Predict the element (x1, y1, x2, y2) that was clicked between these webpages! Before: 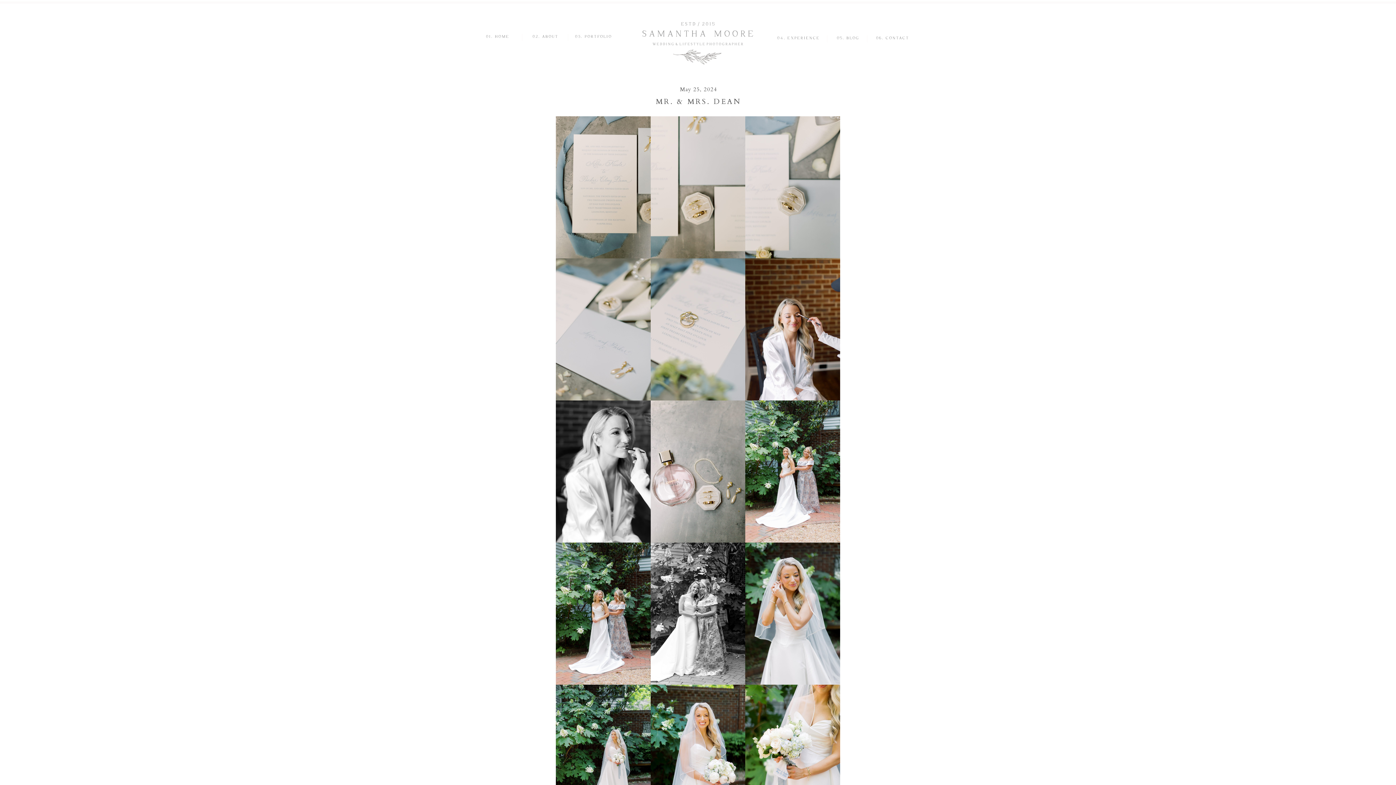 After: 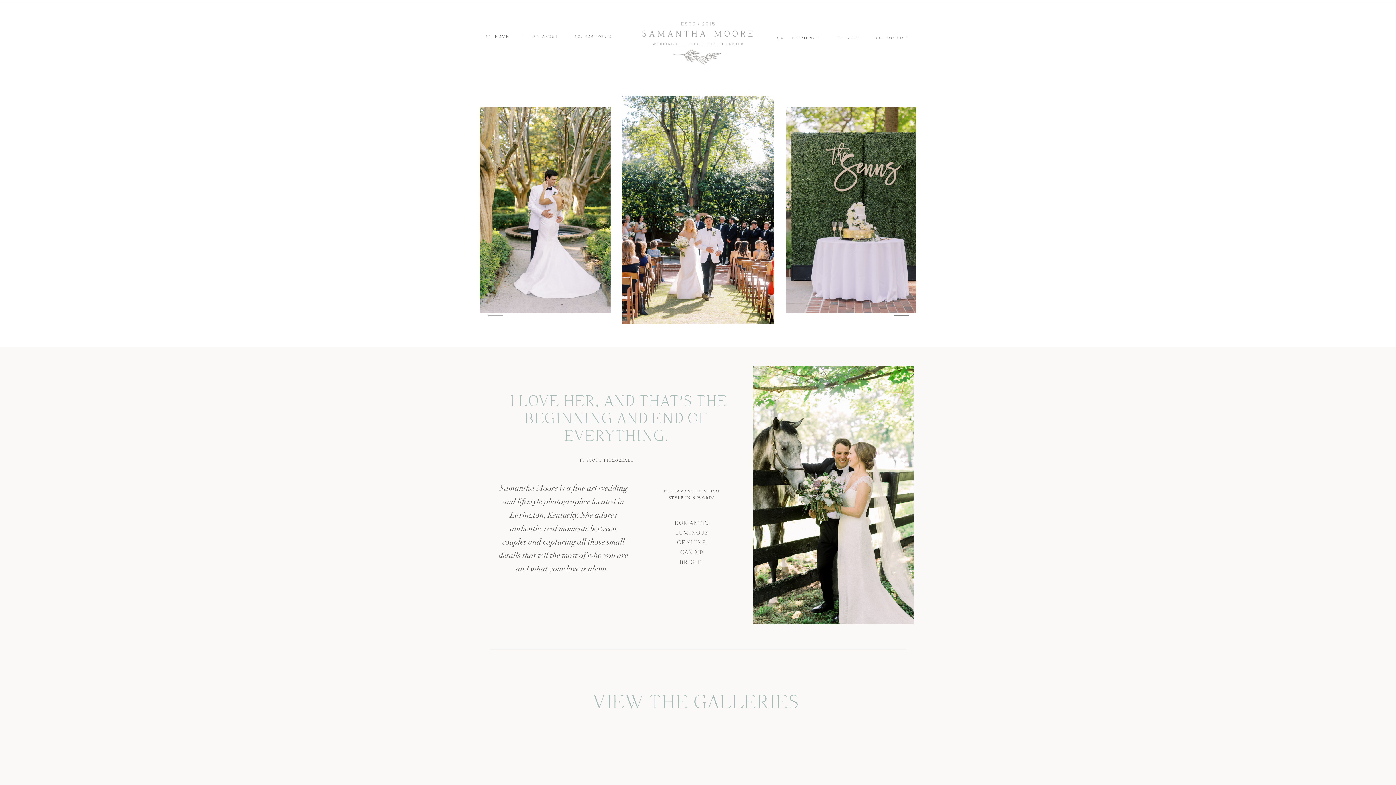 Action: label: 01. HOME bbox: (486, 33, 511, 40)